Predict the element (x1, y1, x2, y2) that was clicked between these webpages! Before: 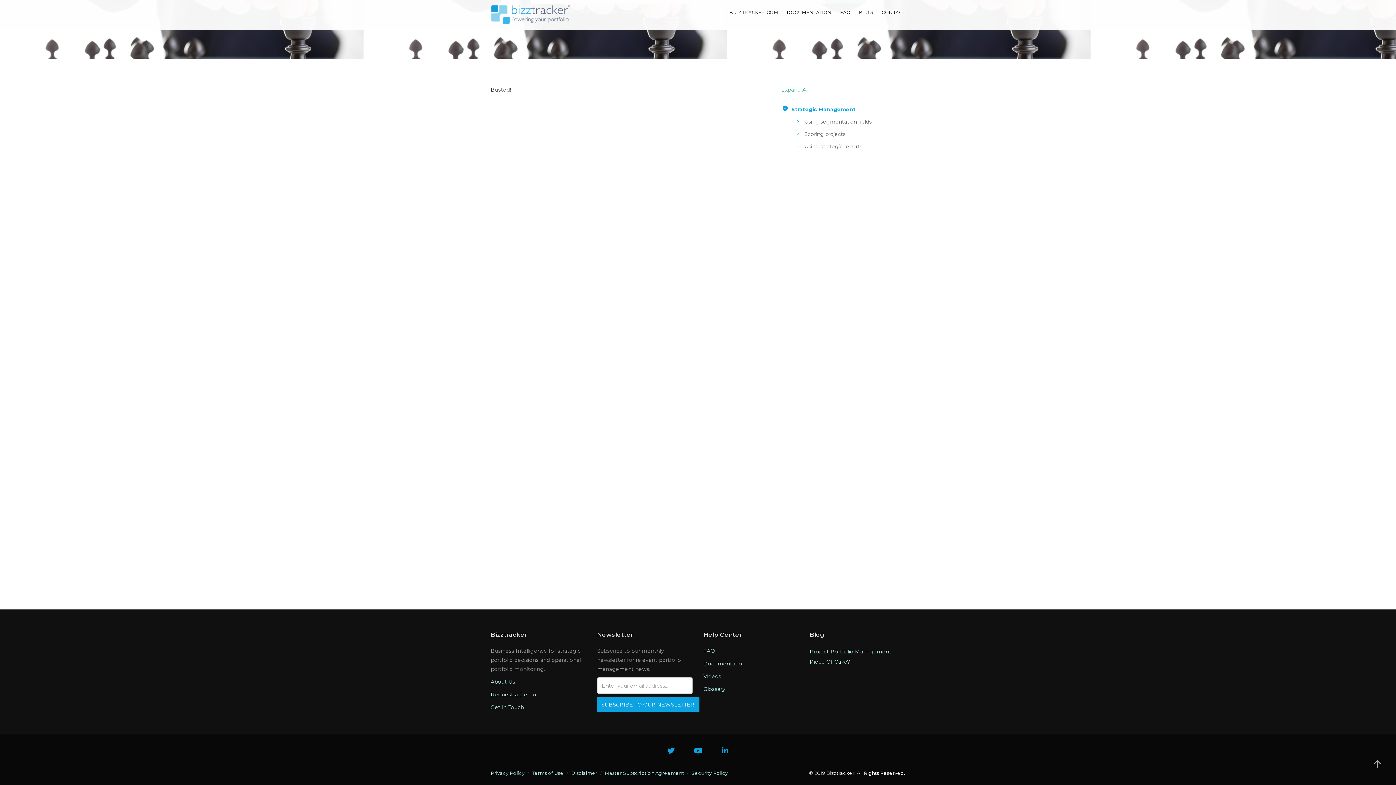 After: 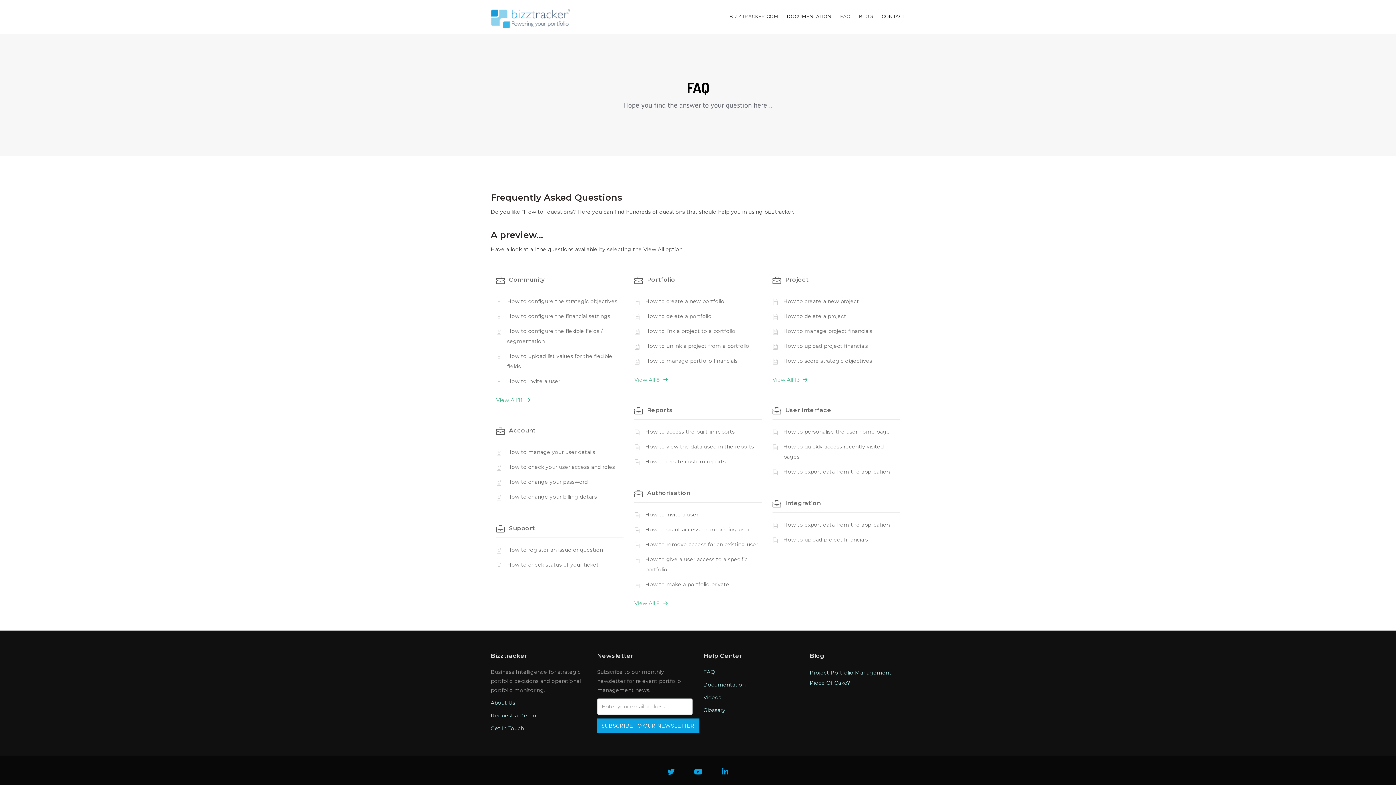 Action: label: FAQ bbox: (831, 0, 850, 25)